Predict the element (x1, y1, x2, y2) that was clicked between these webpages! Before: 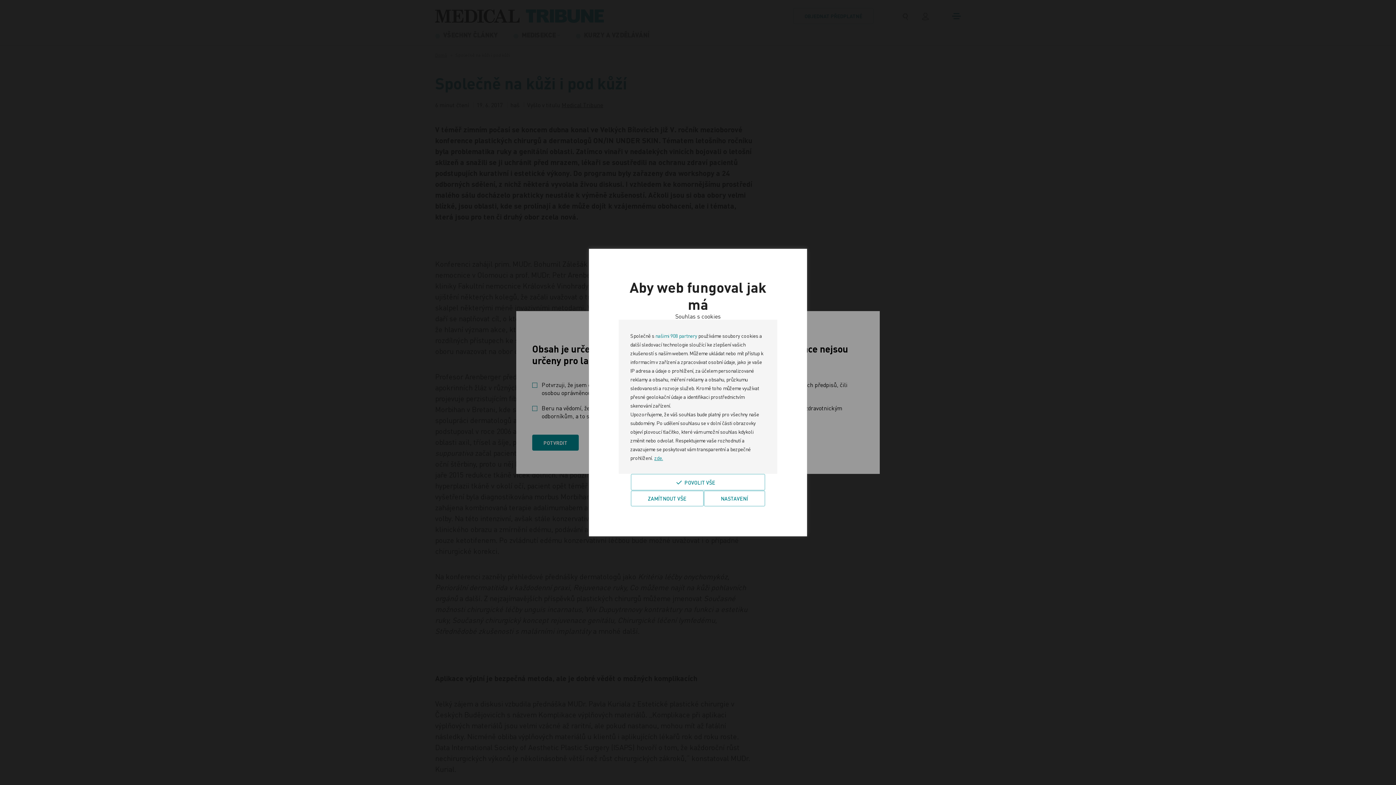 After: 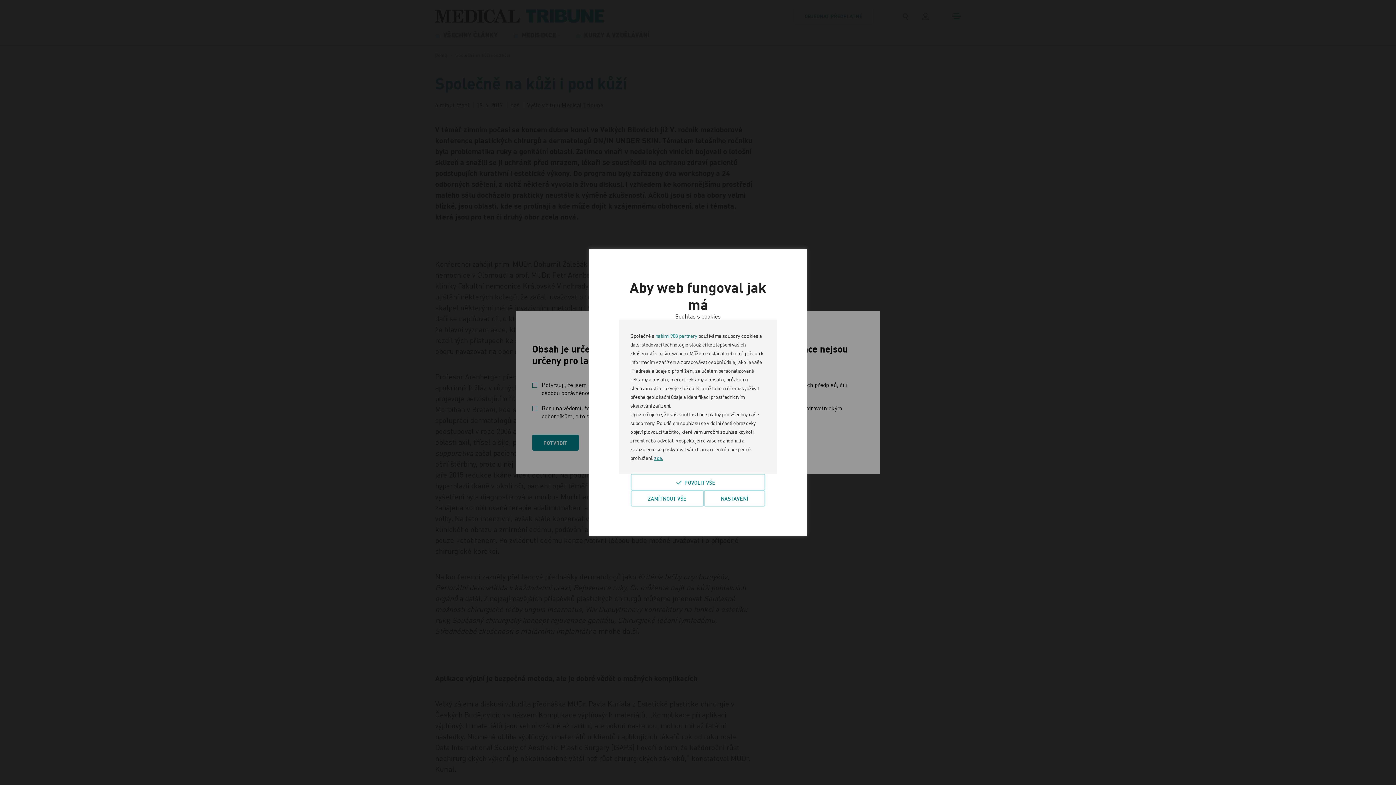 Action: label: zde. bbox: (654, 454, 663, 461)